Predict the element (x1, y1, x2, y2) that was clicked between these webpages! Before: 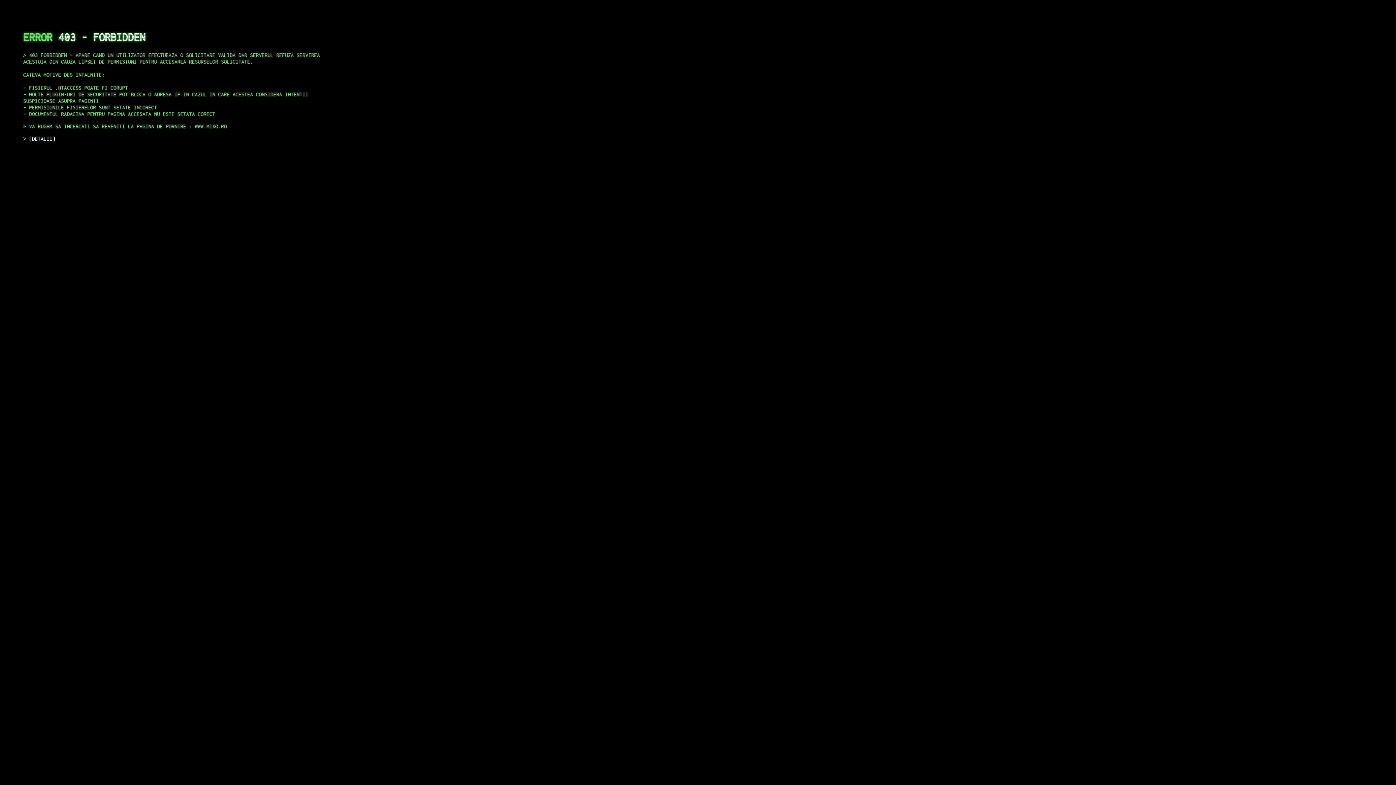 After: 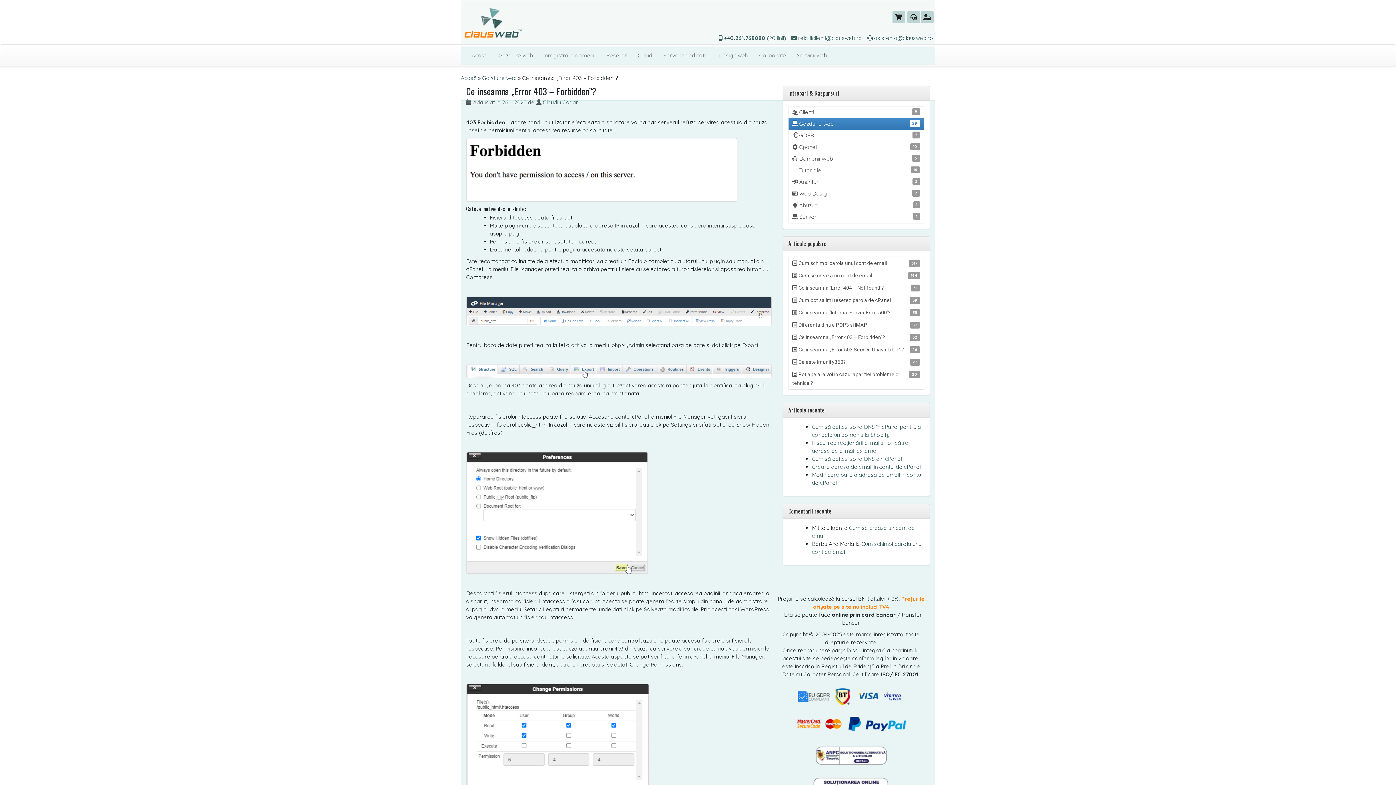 Action: bbox: (29, 135, 55, 141) label: DETALII